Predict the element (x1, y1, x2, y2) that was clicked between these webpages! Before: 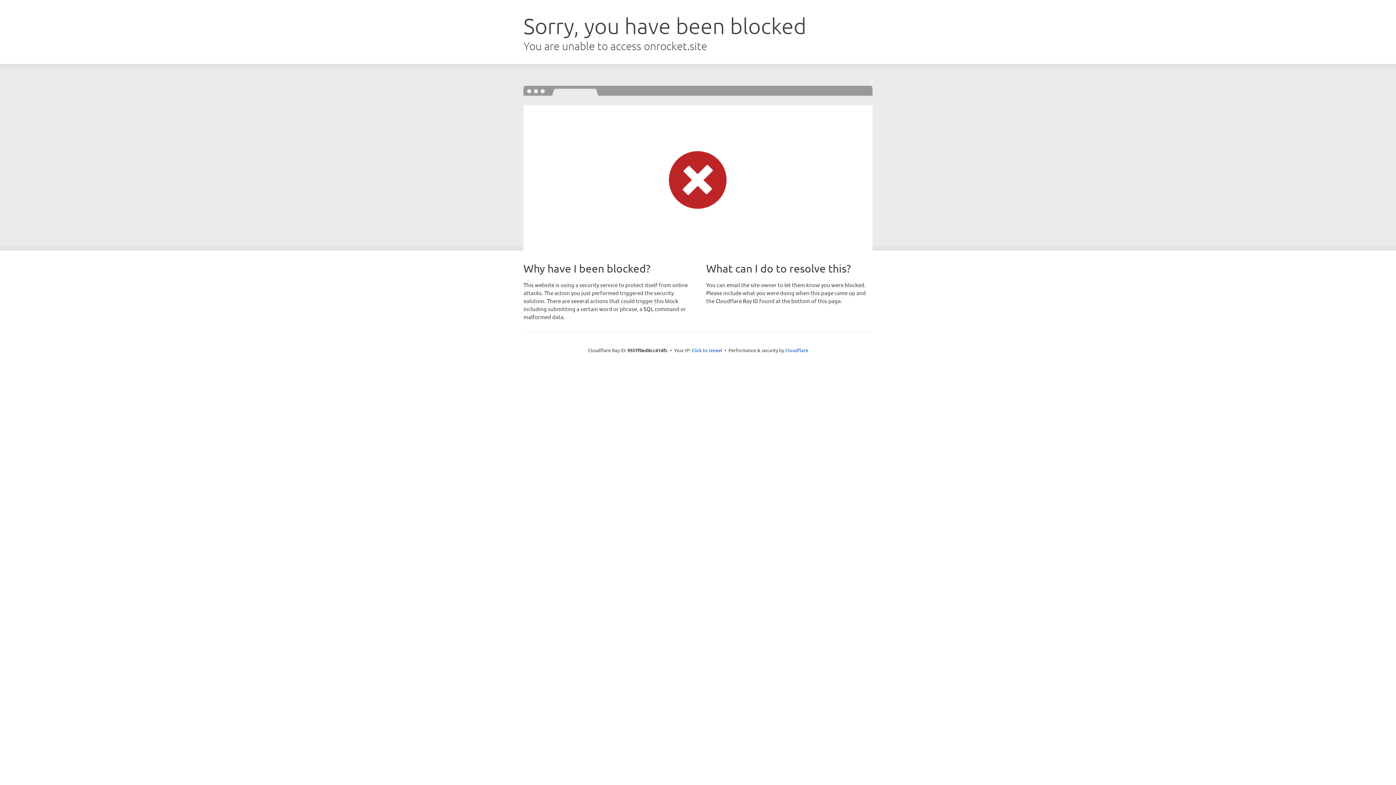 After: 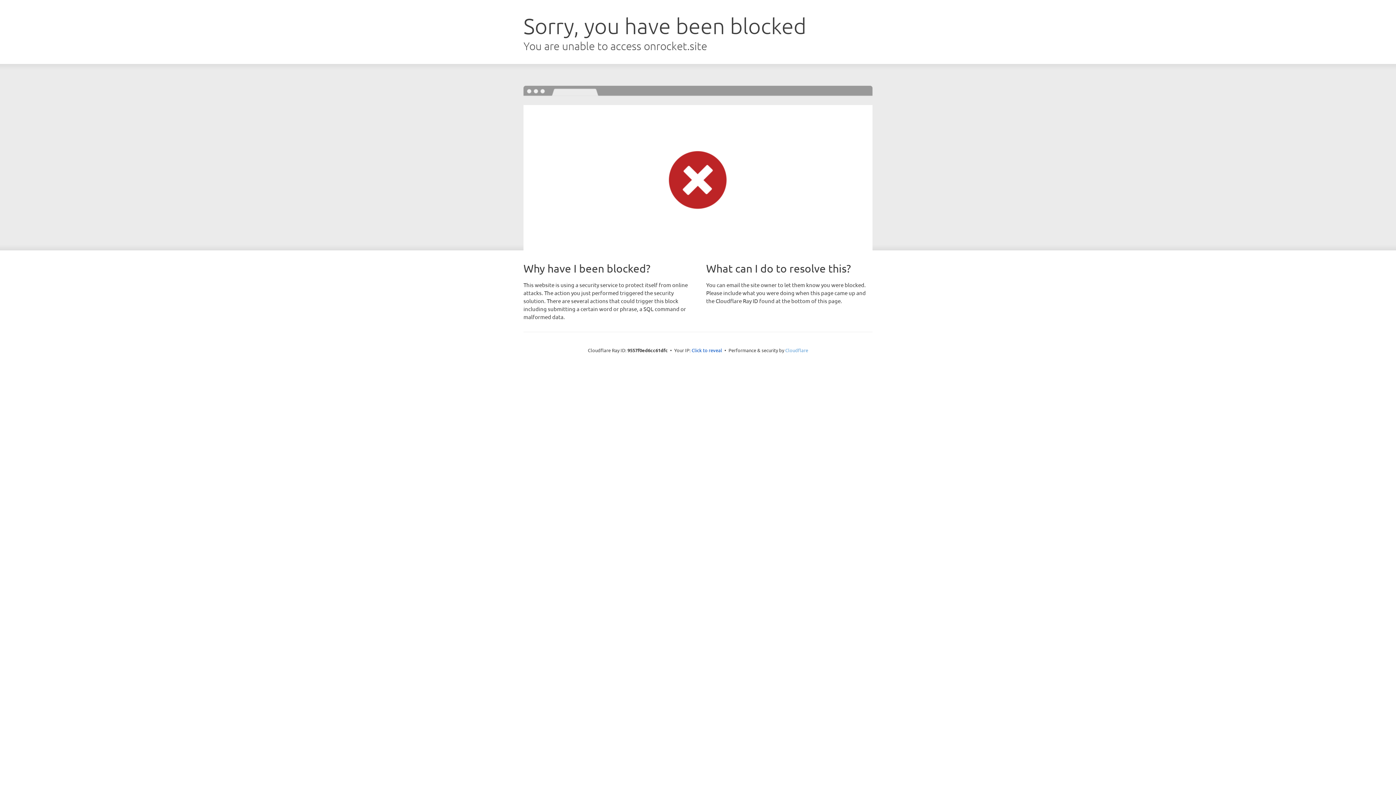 Action: bbox: (785, 347, 808, 353) label: Cloudflare